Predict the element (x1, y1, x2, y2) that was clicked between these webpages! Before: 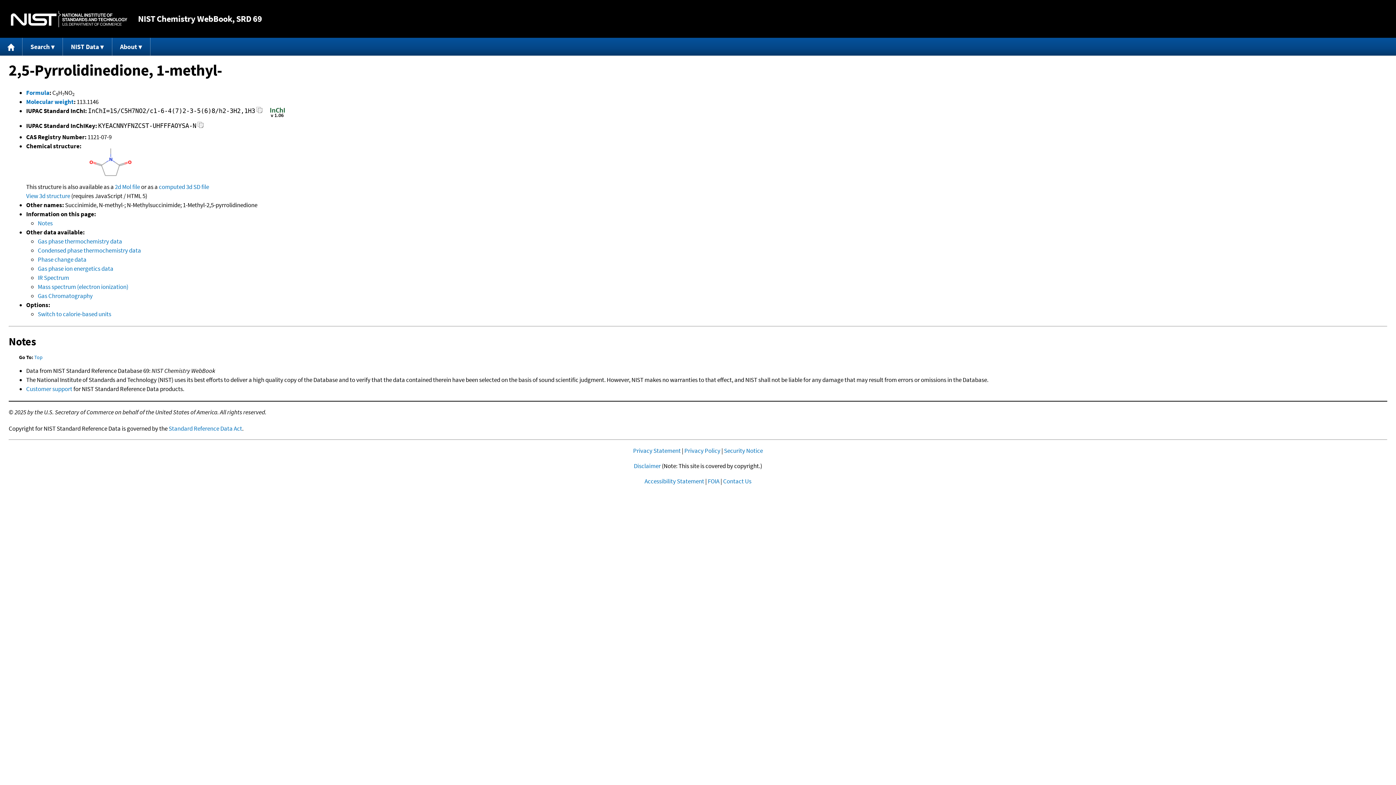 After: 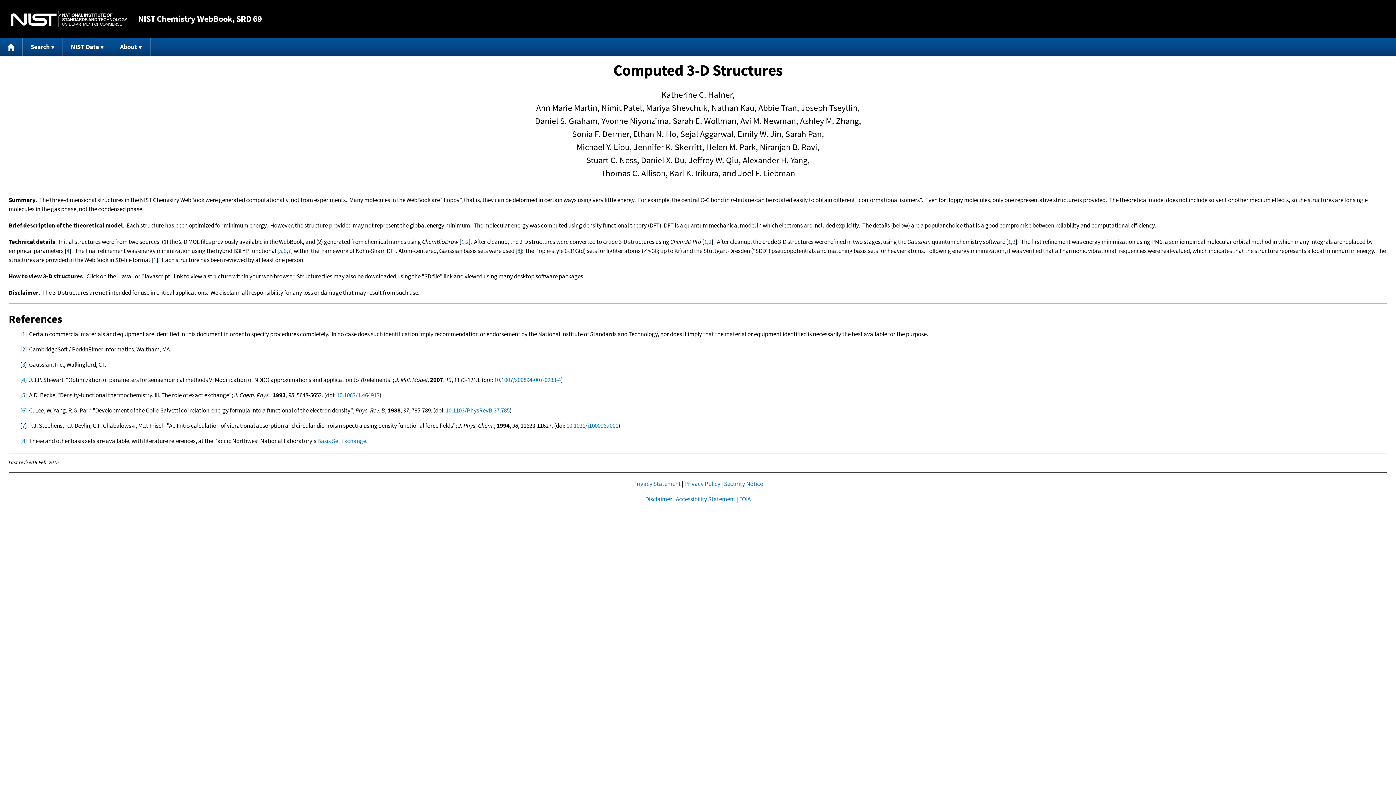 Action: label: computed bbox: (158, 182, 185, 190)